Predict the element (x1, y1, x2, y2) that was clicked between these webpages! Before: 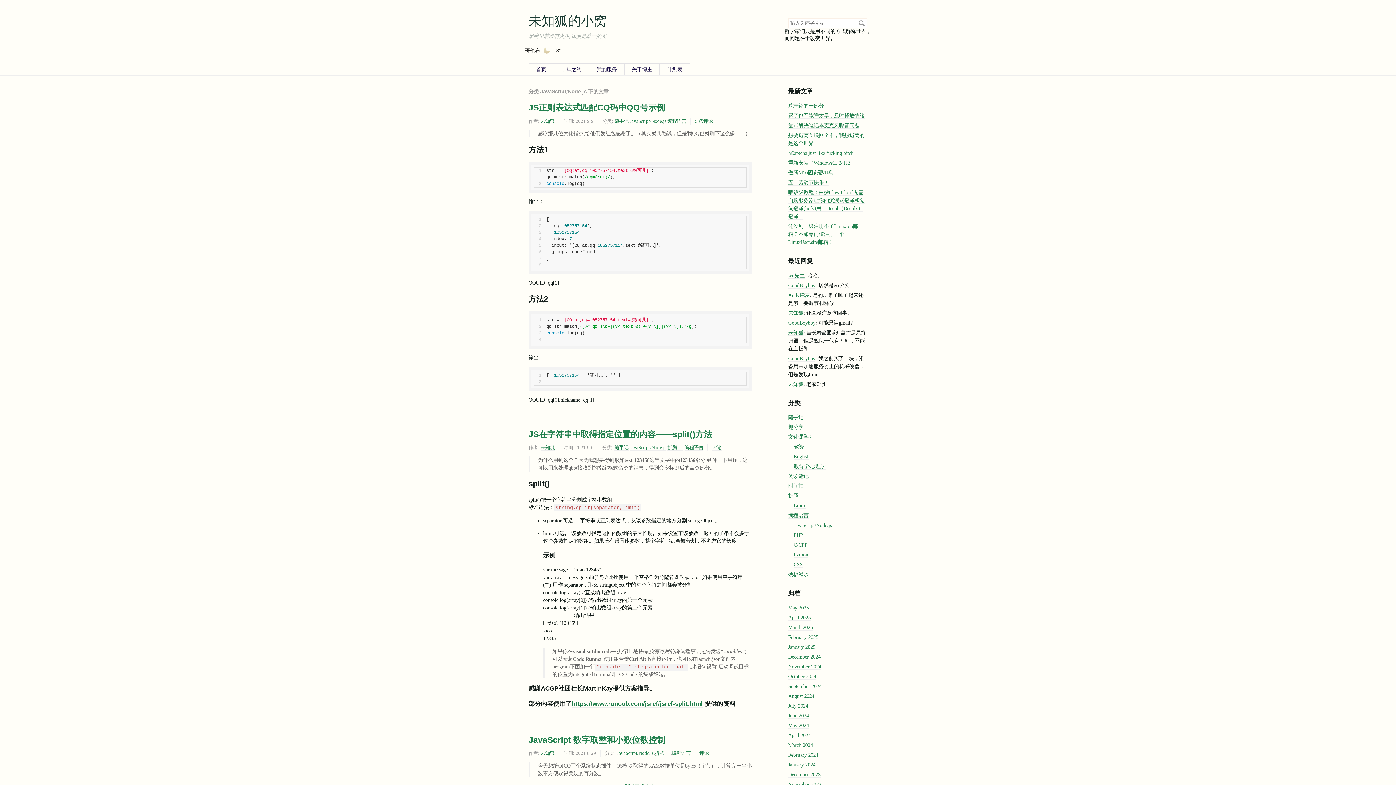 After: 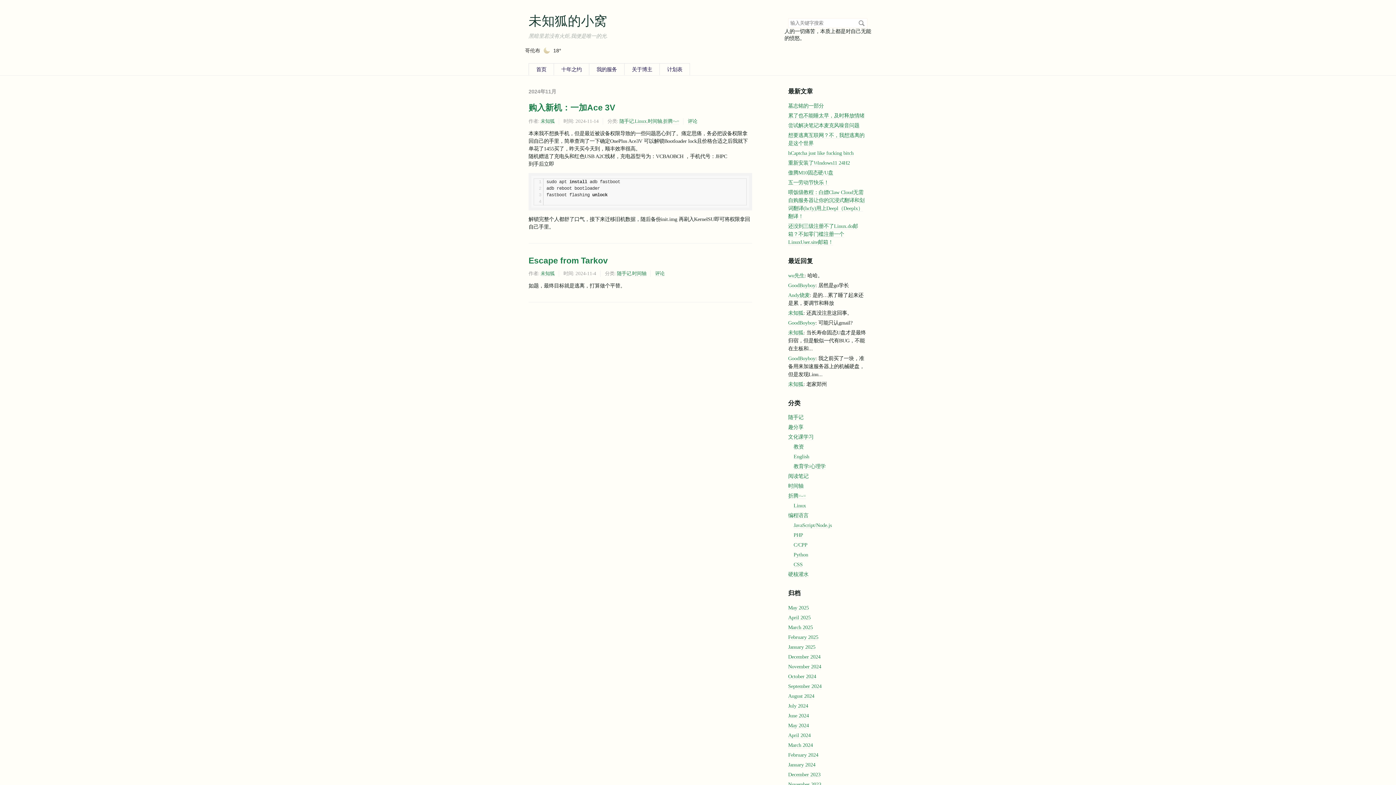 Action: label: November 2024 bbox: (788, 656, 821, 662)